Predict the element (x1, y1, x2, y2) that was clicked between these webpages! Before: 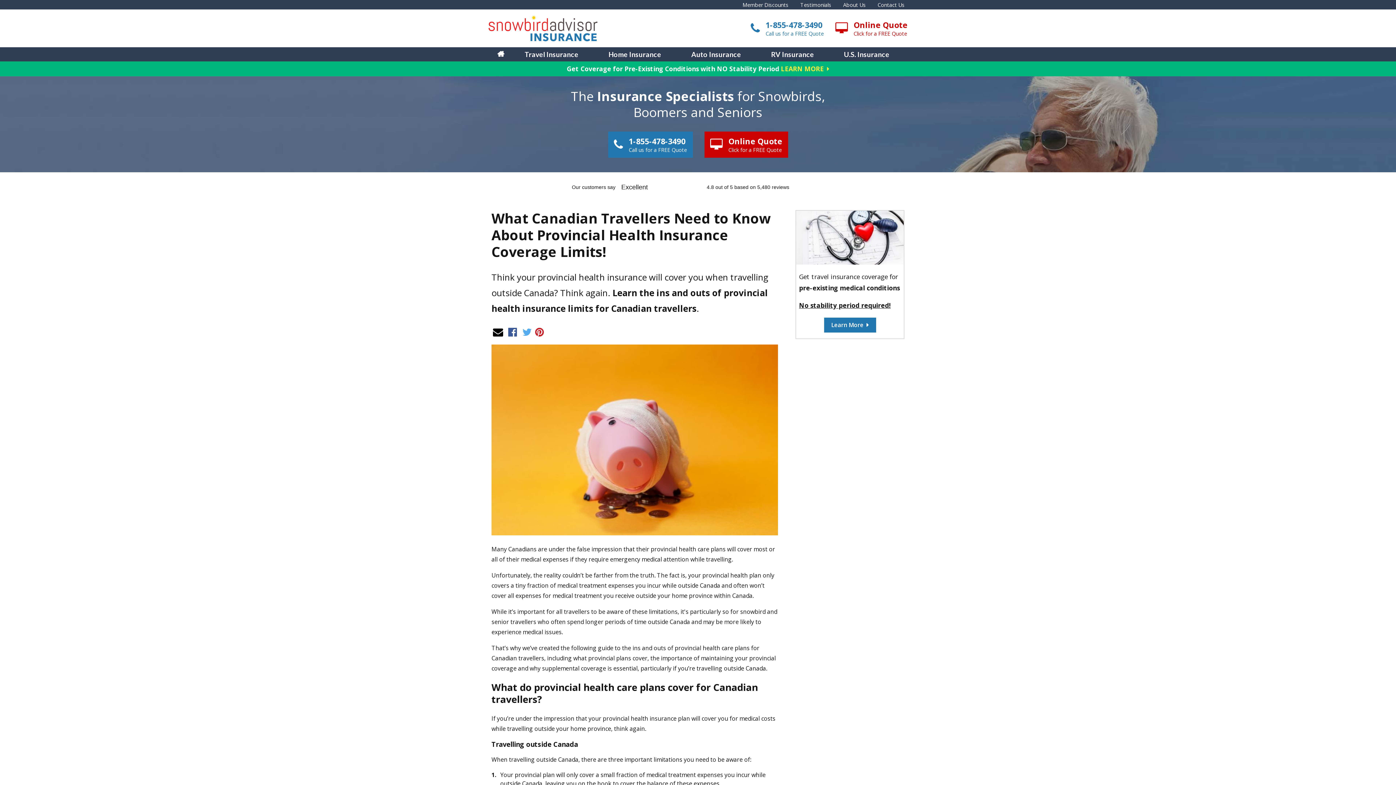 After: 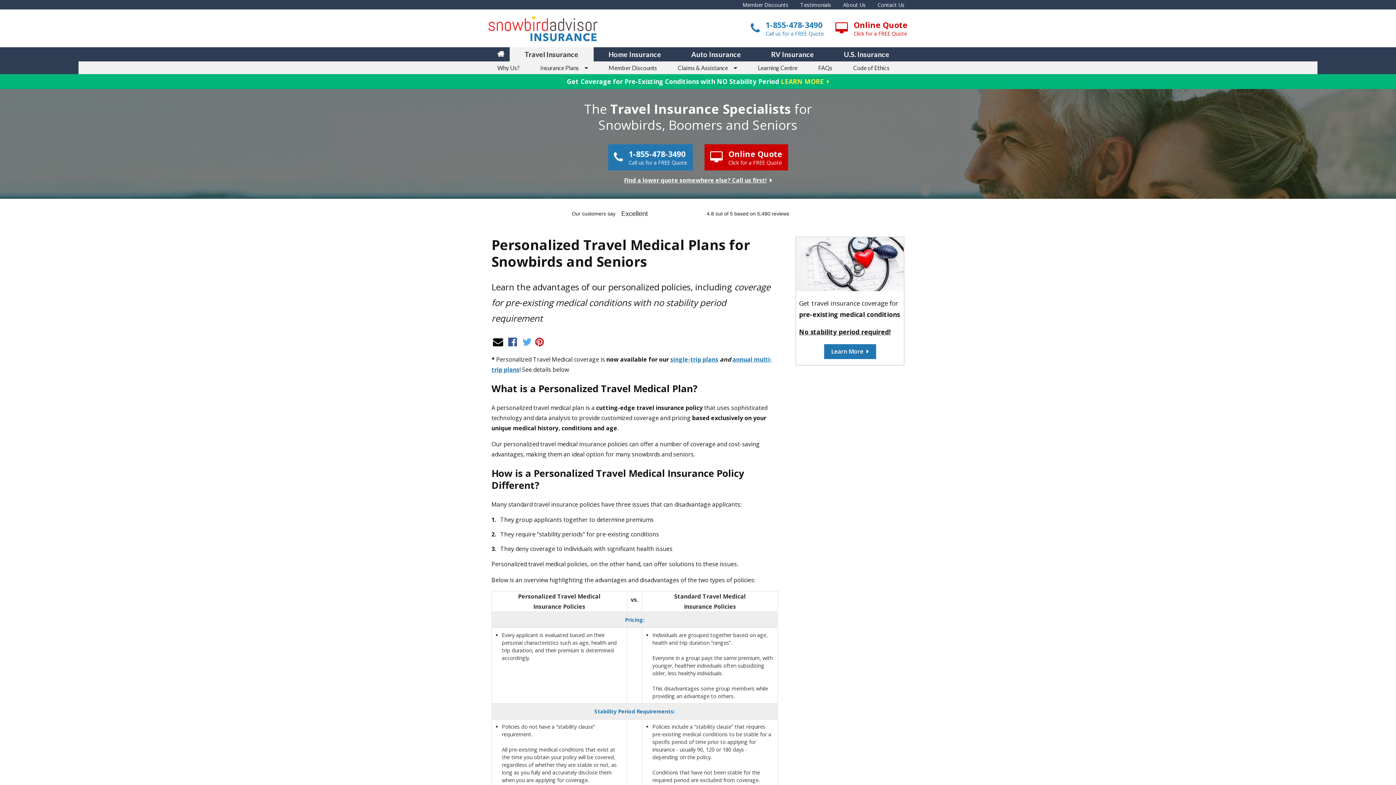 Action: bbox: (796, 258, 904, 266)